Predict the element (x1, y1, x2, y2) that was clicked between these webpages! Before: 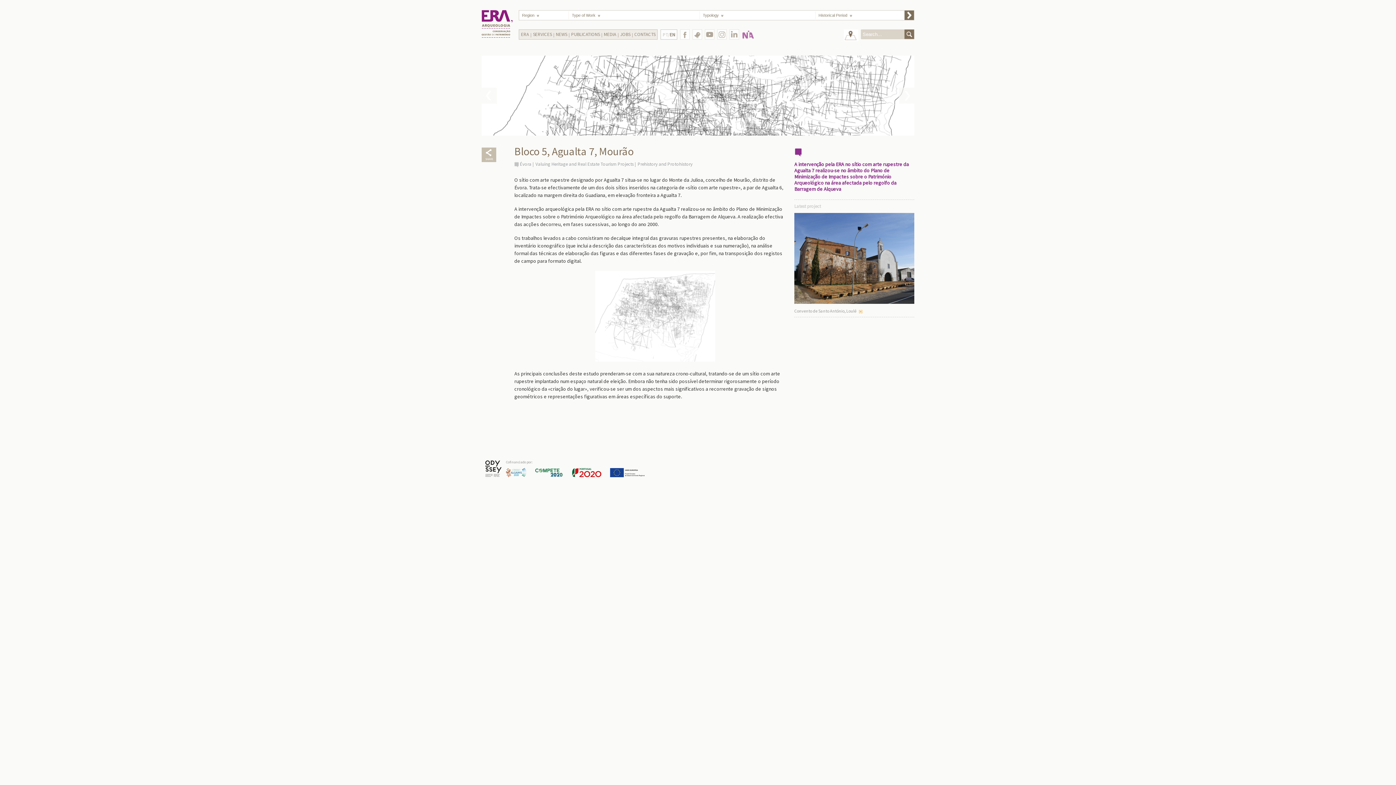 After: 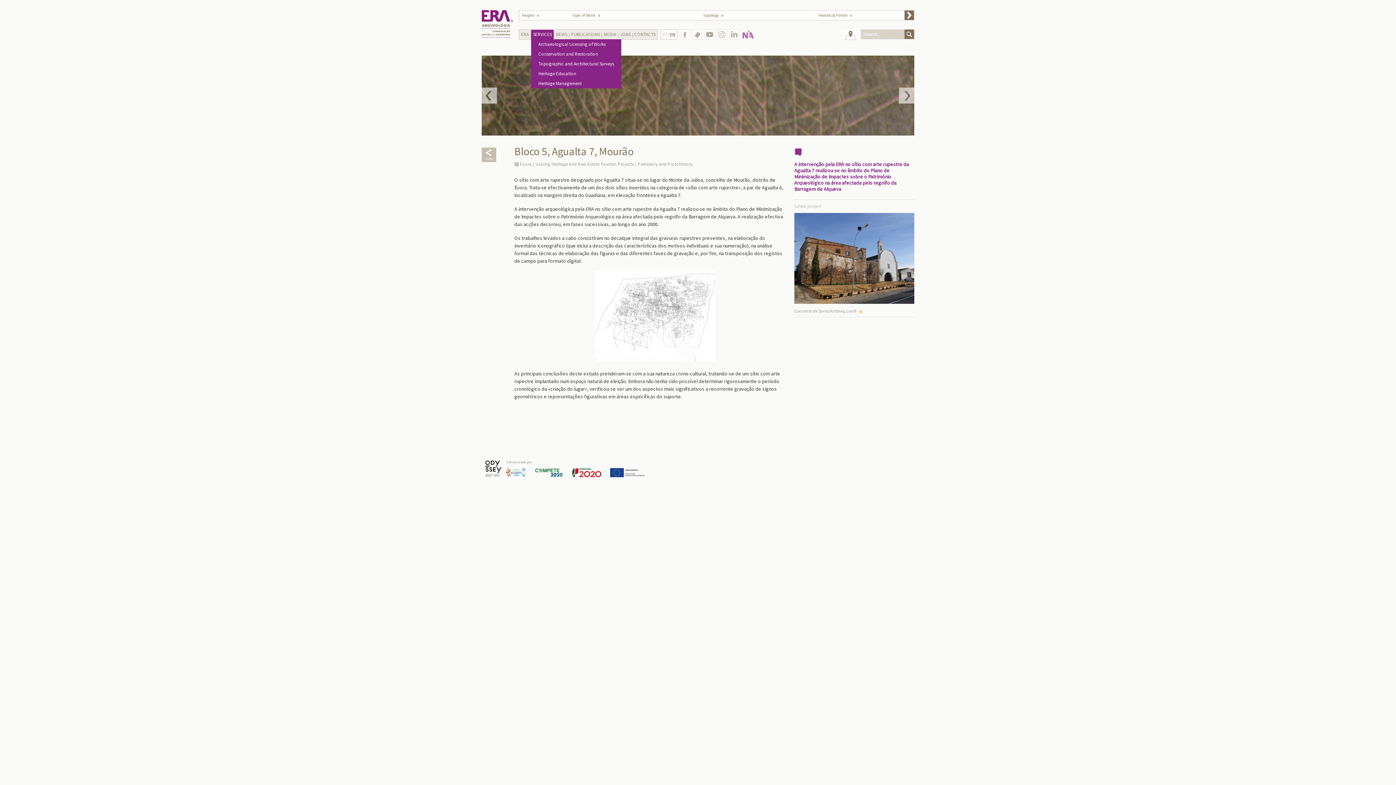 Action: label: SERVICES bbox: (531, 29, 553, 39)